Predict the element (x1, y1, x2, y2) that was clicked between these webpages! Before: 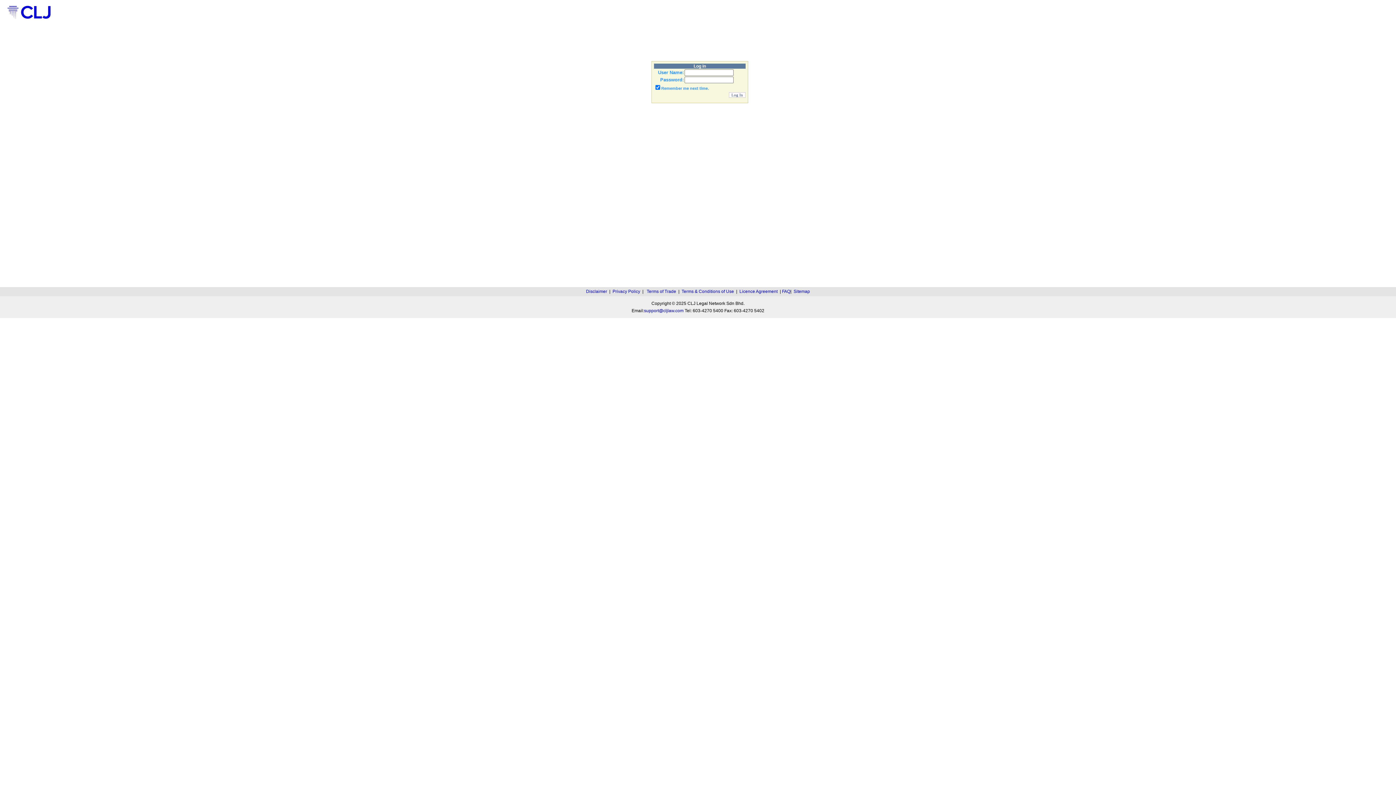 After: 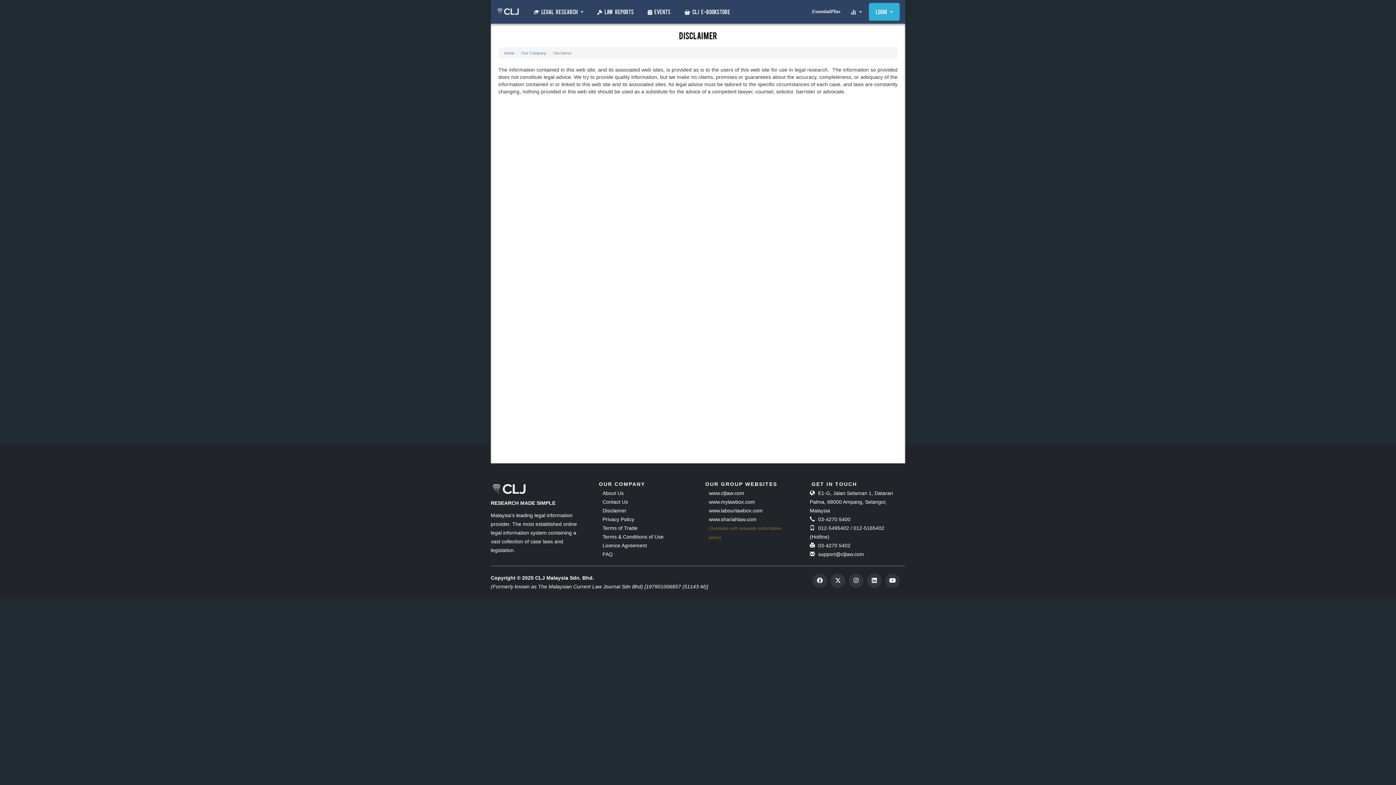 Action: label: Disclaimer bbox: (586, 289, 607, 294)